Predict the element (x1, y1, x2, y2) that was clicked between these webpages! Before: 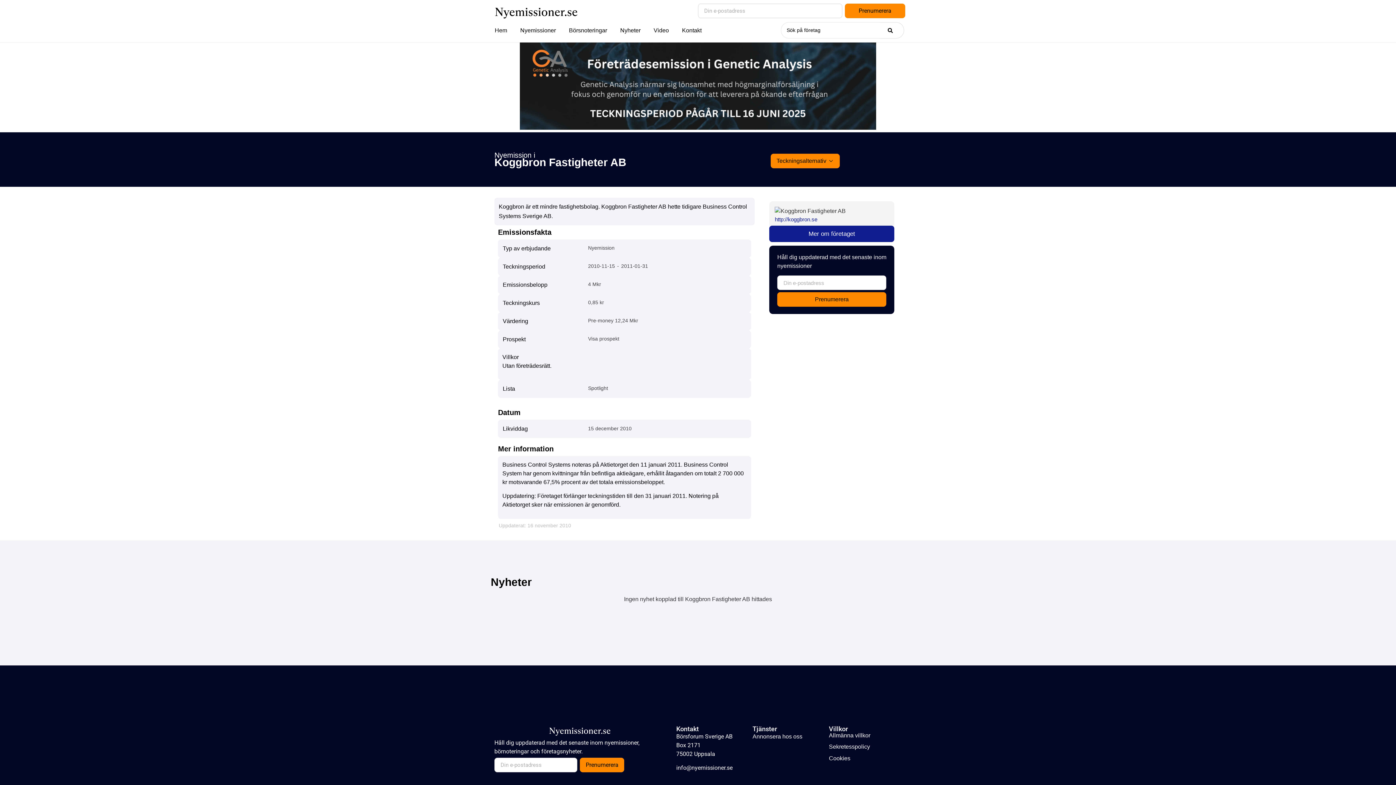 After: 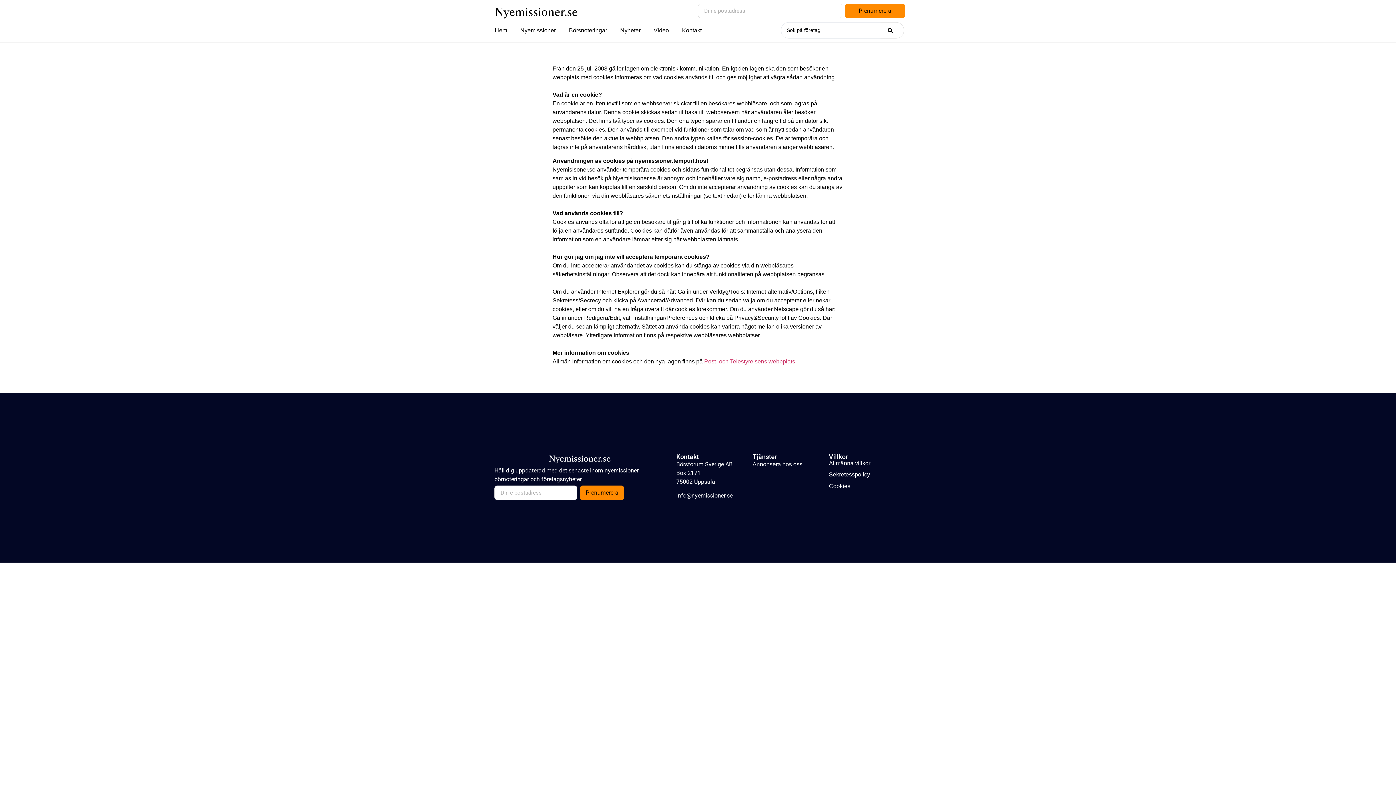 Action: label: Cookies bbox: (829, 755, 850, 761)